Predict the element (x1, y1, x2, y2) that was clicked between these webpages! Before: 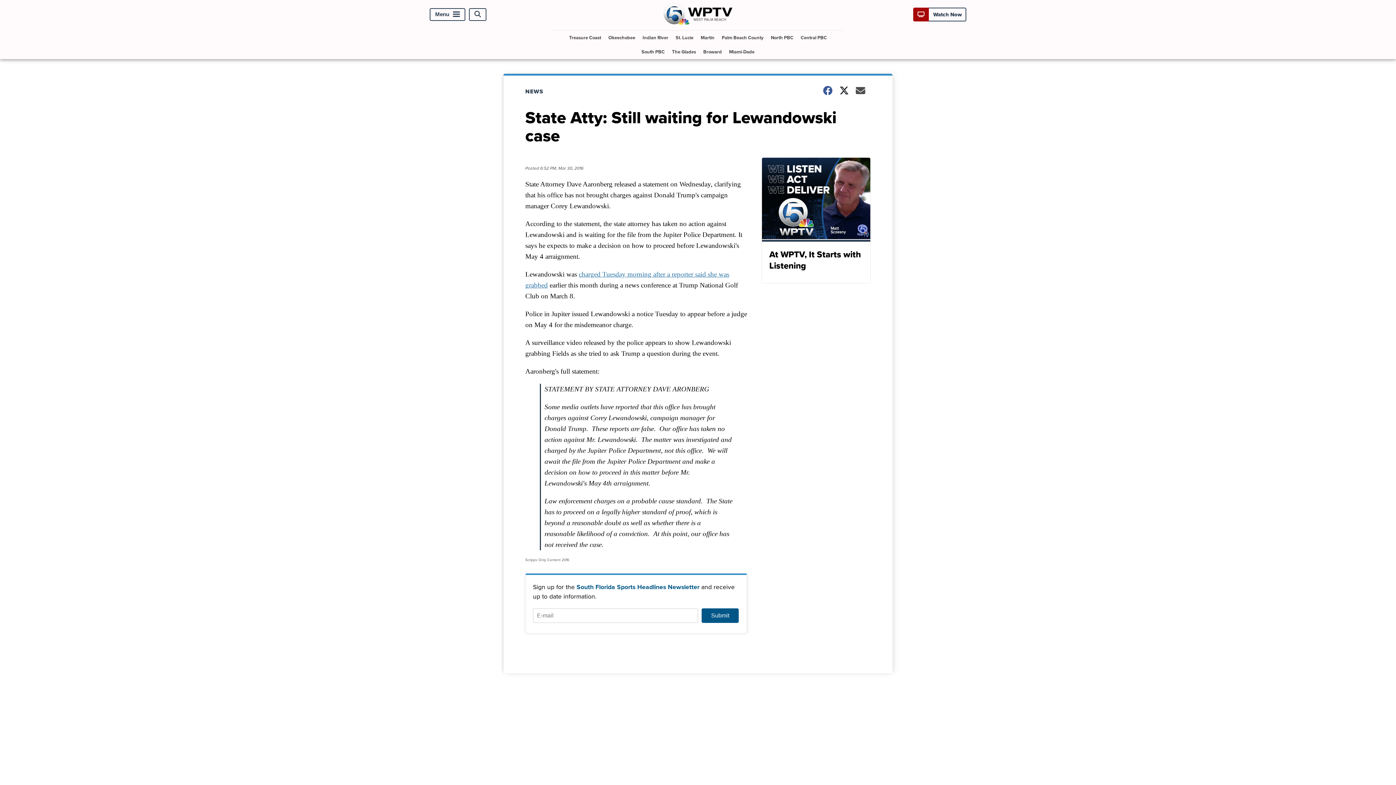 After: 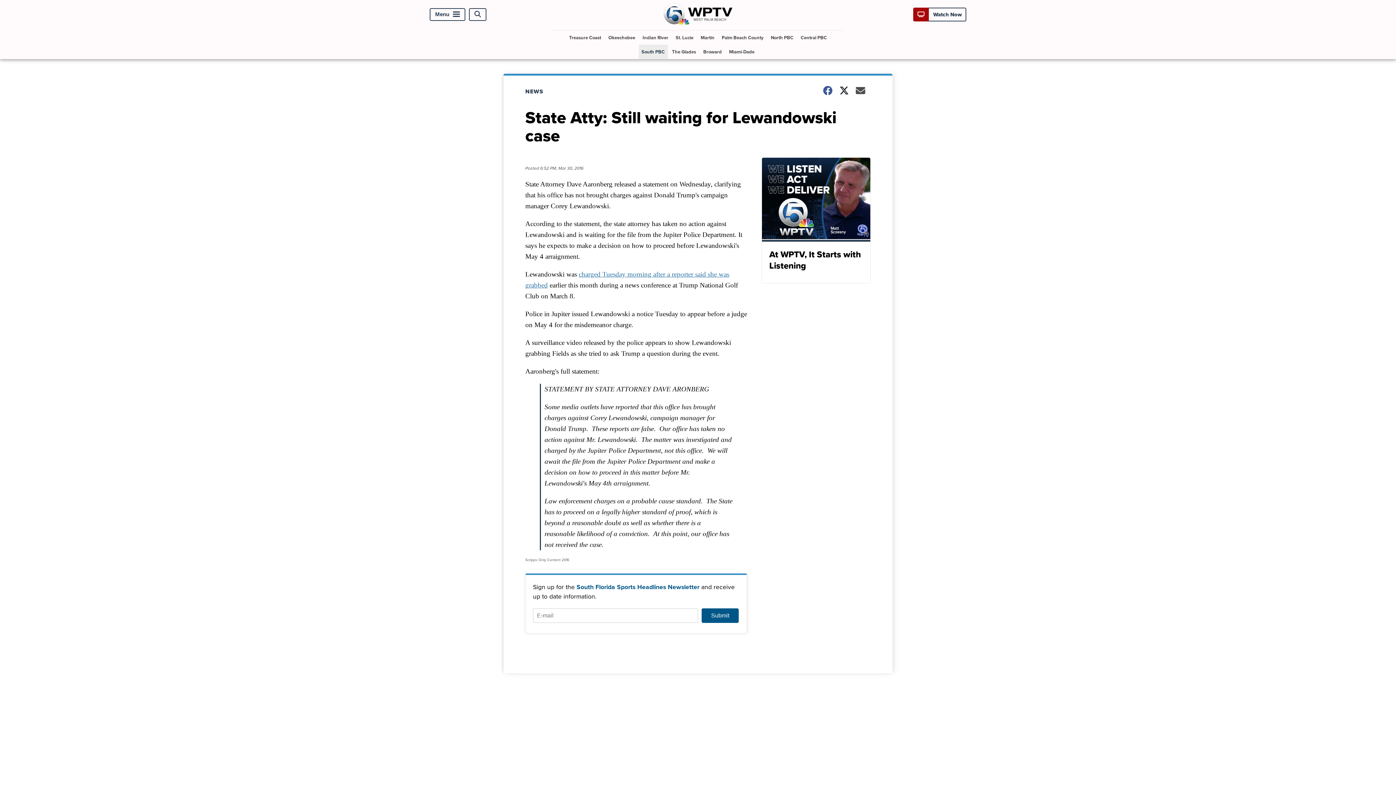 Action: label: South PBC bbox: (638, 44, 667, 58)